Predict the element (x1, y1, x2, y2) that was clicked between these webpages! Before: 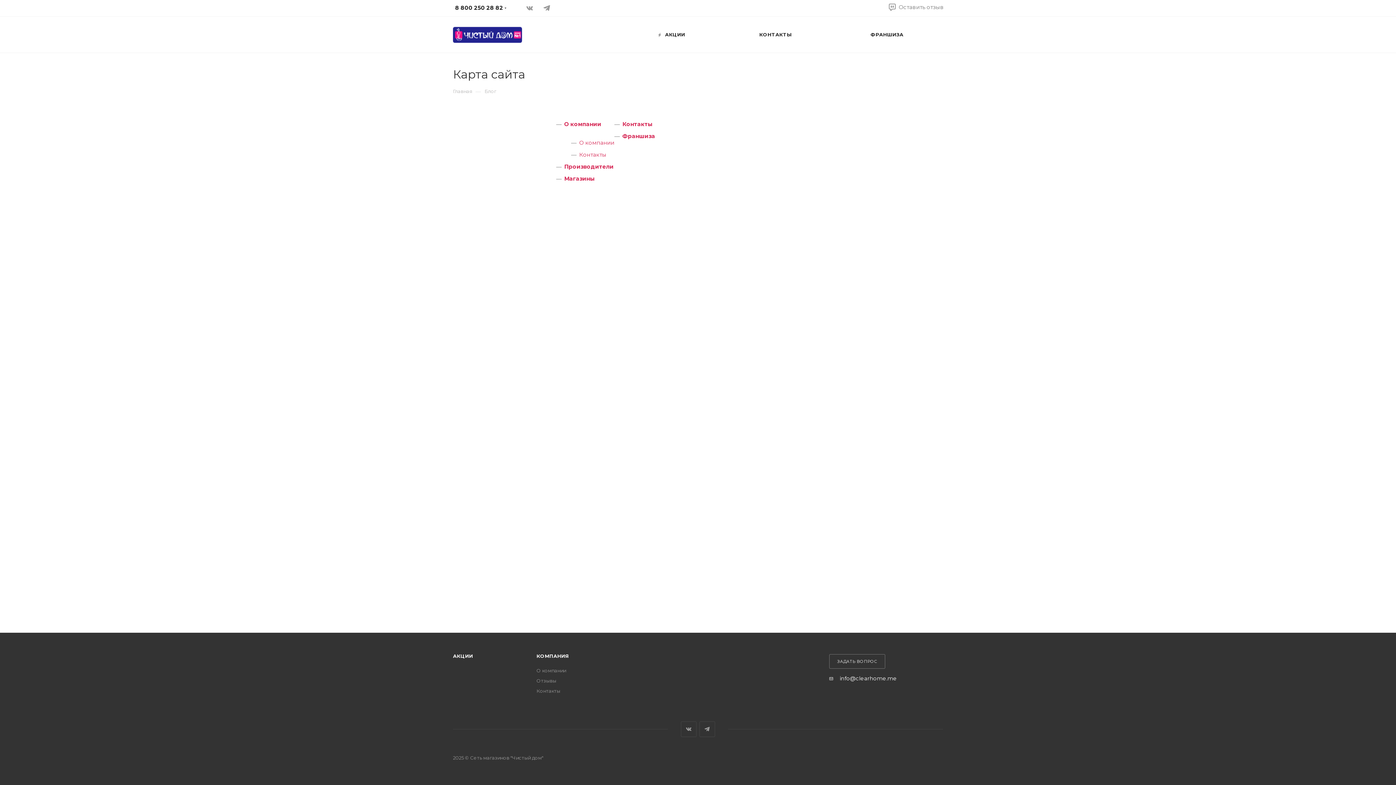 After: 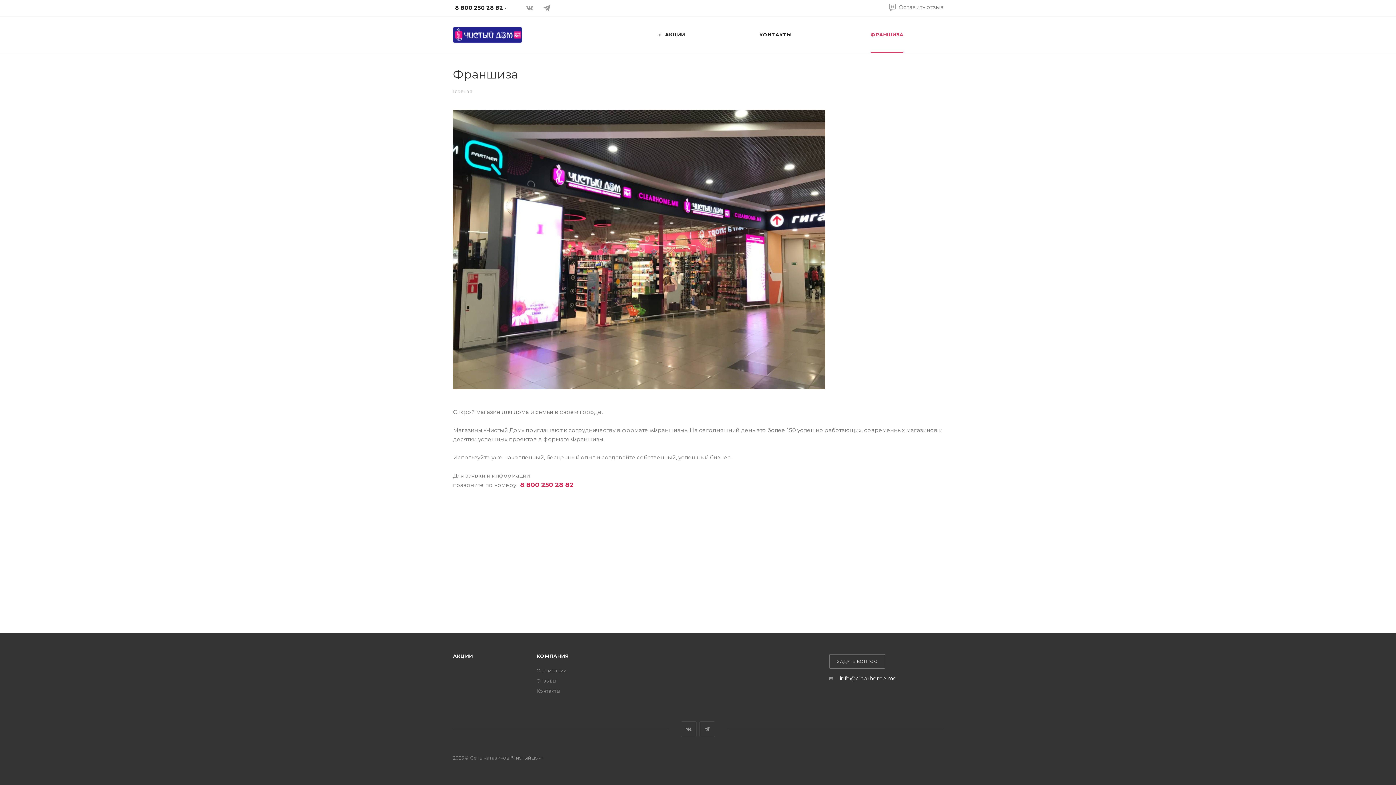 Action: label: Франшиза bbox: (622, 132, 655, 139)